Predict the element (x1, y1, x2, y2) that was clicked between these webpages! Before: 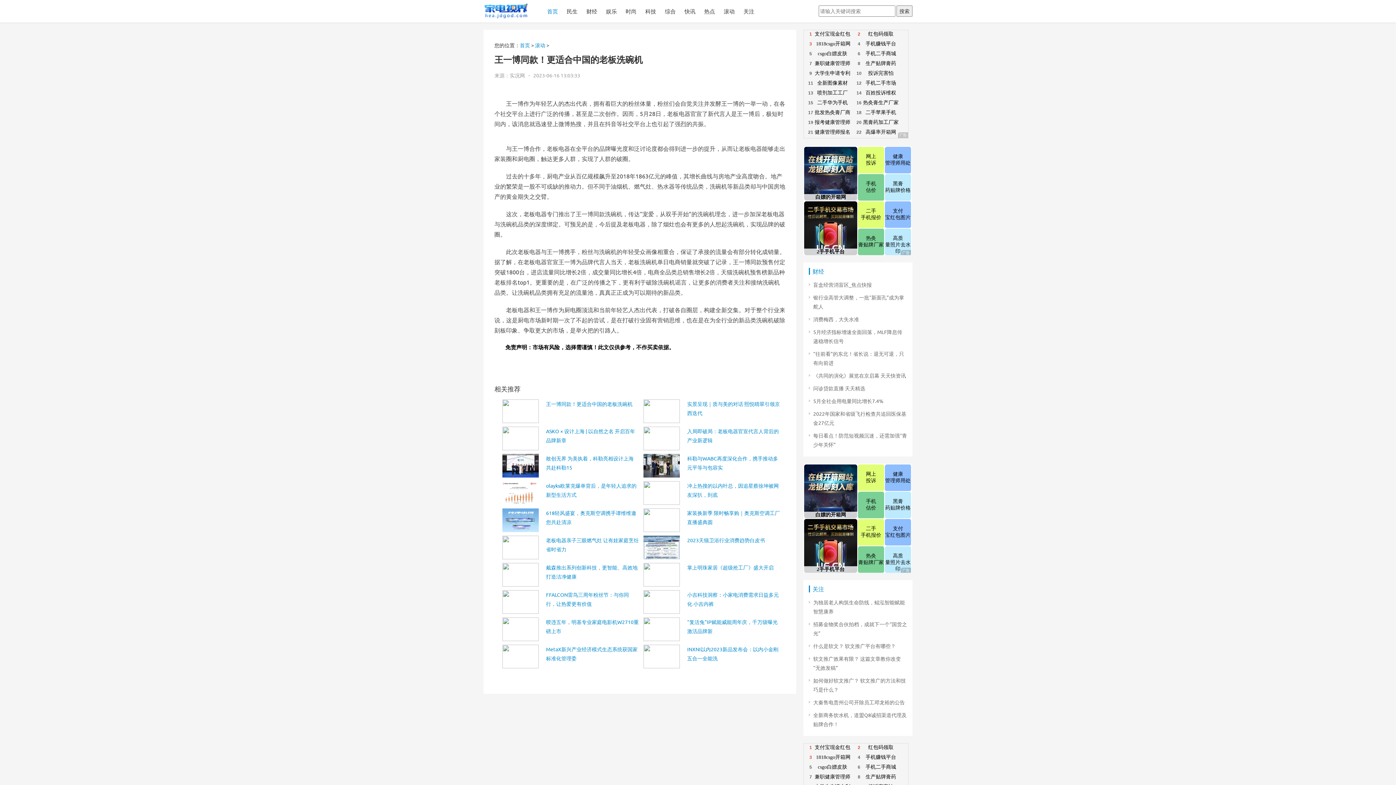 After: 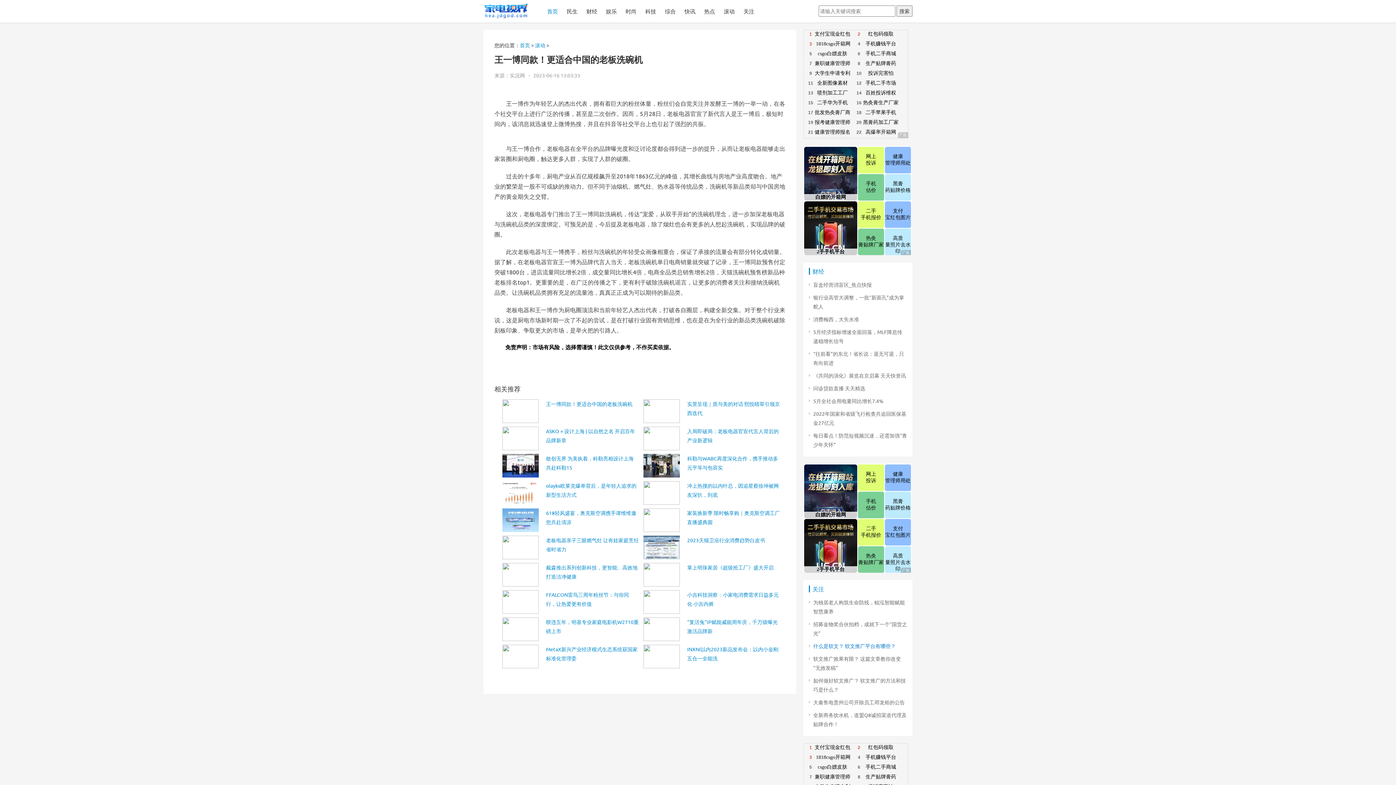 Action: label: 什么是软文？ 软文推广平台有哪些？ bbox: (813, 642, 896, 649)